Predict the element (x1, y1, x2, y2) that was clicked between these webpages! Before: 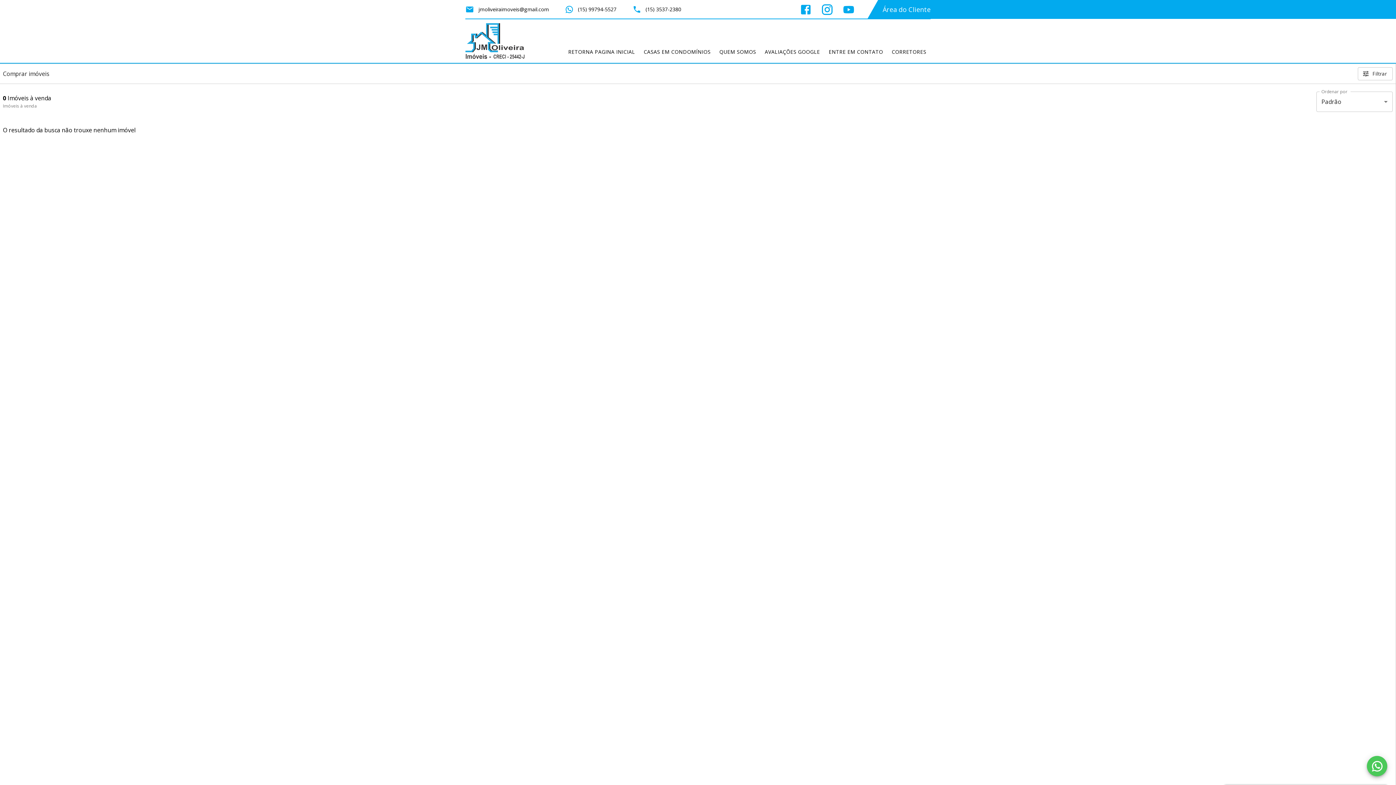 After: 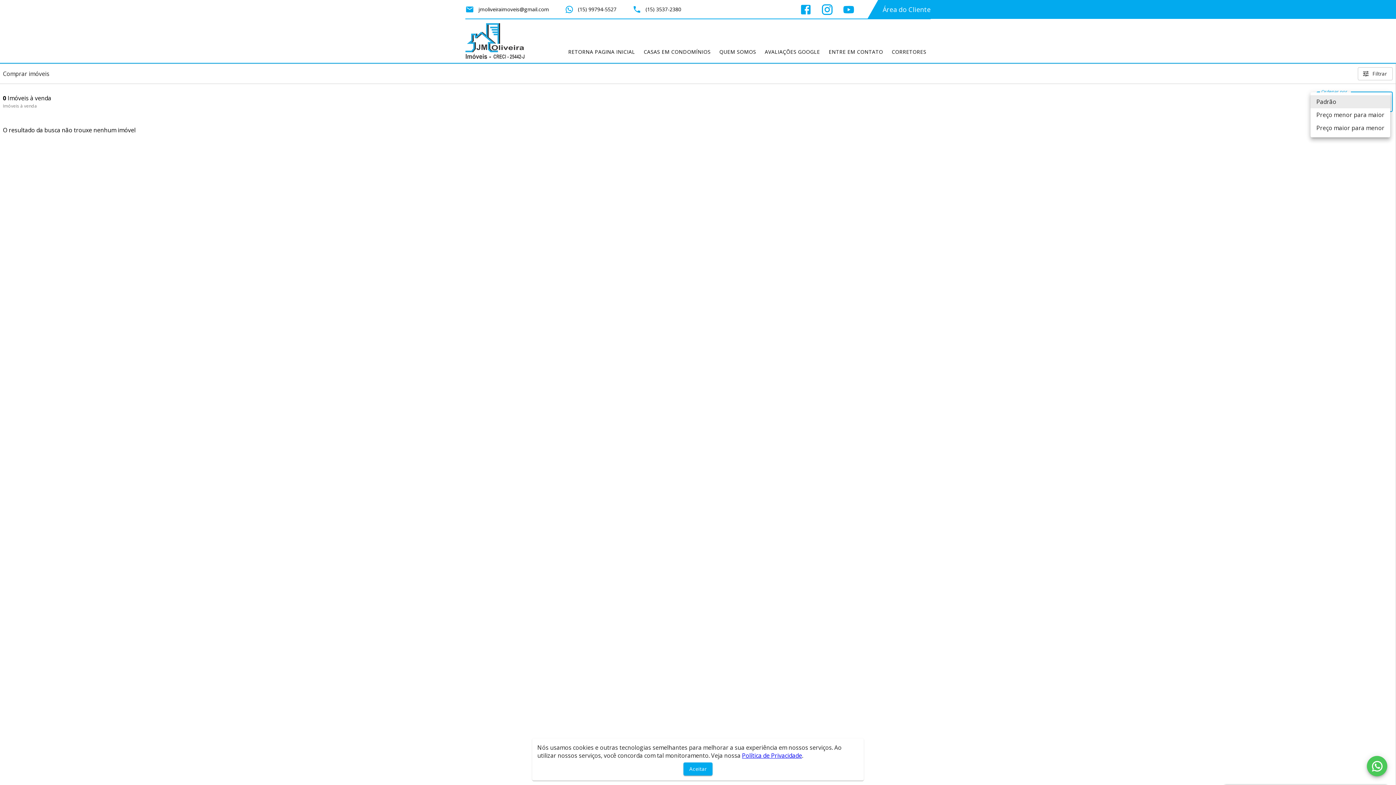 Action: bbox: (1316, 91, 1393, 112) label: Padrão